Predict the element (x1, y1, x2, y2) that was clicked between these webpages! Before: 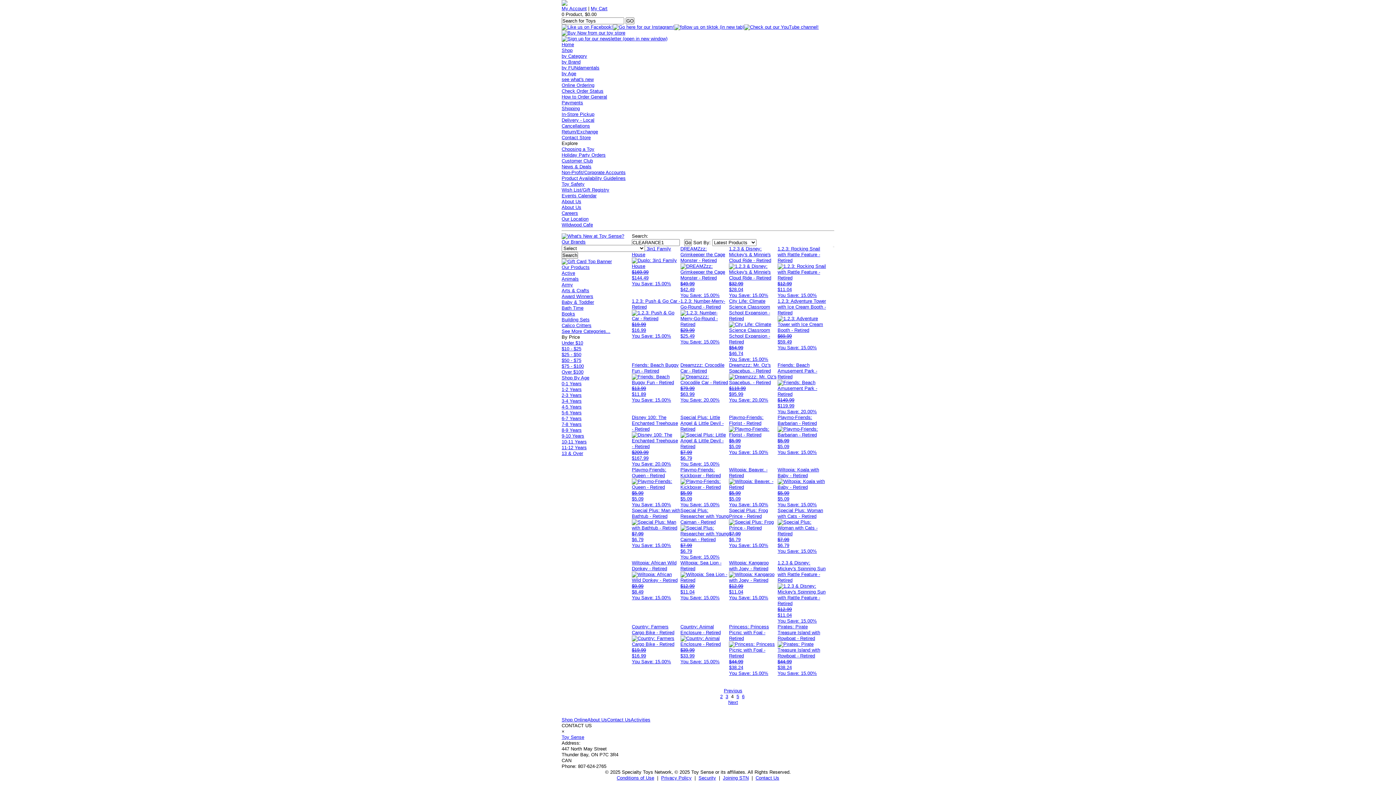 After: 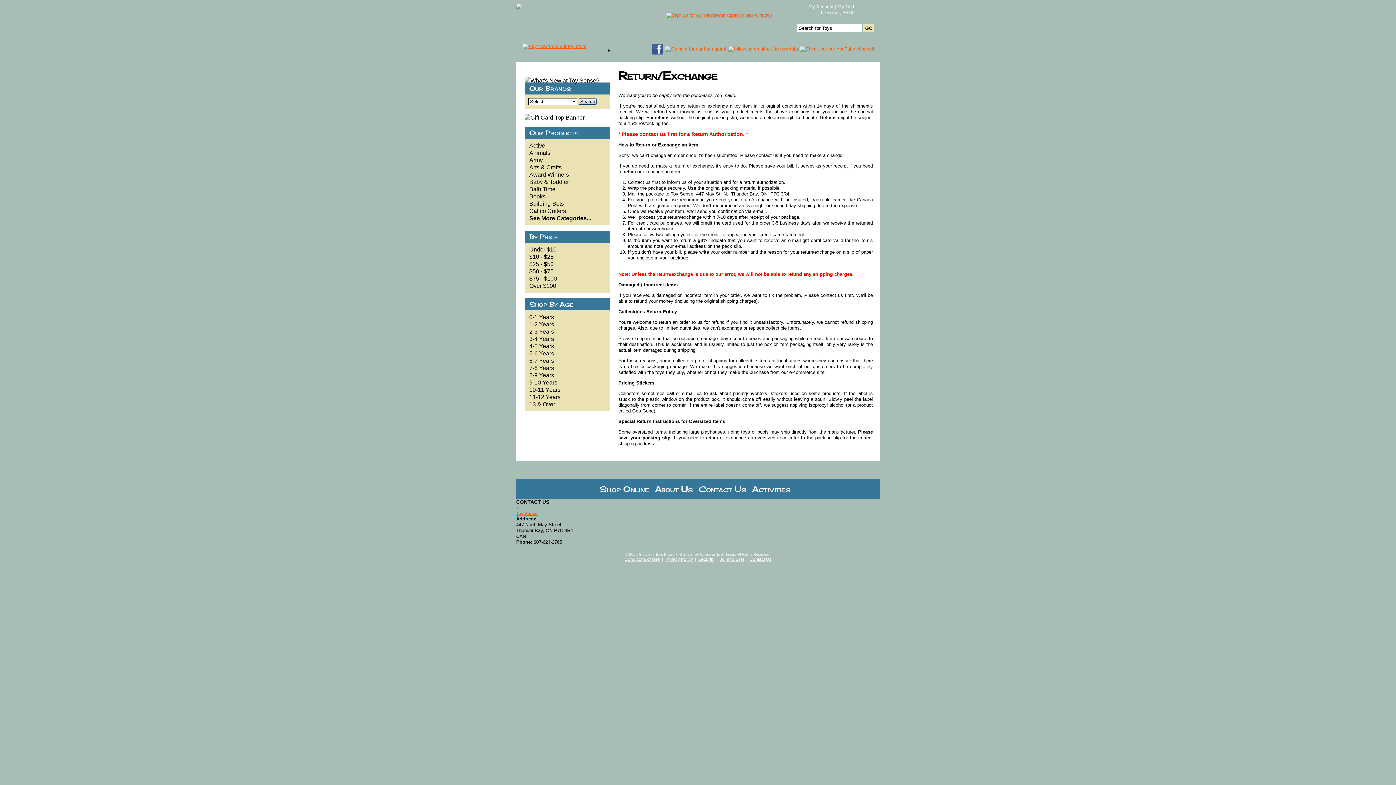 Action: bbox: (561, 129, 598, 134) label: Return/Exchange